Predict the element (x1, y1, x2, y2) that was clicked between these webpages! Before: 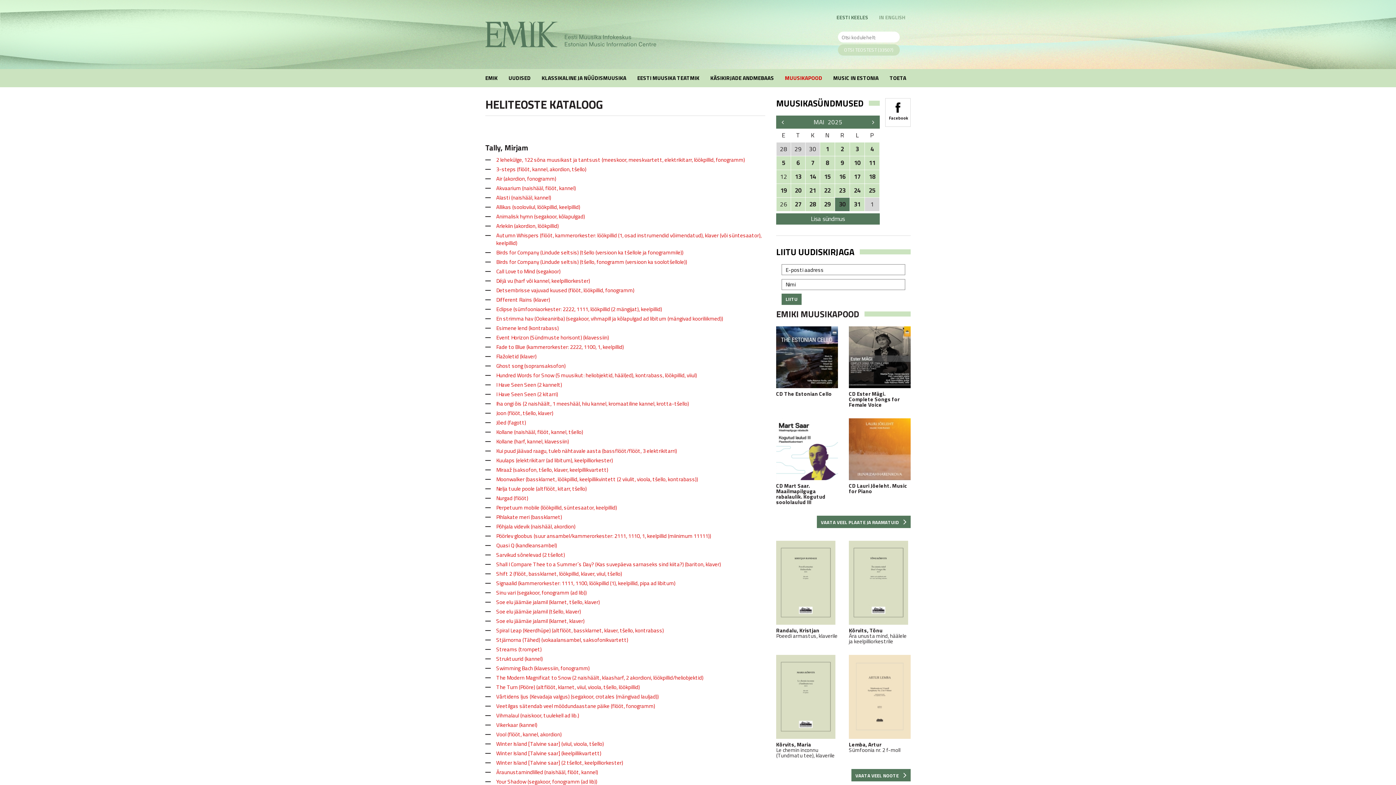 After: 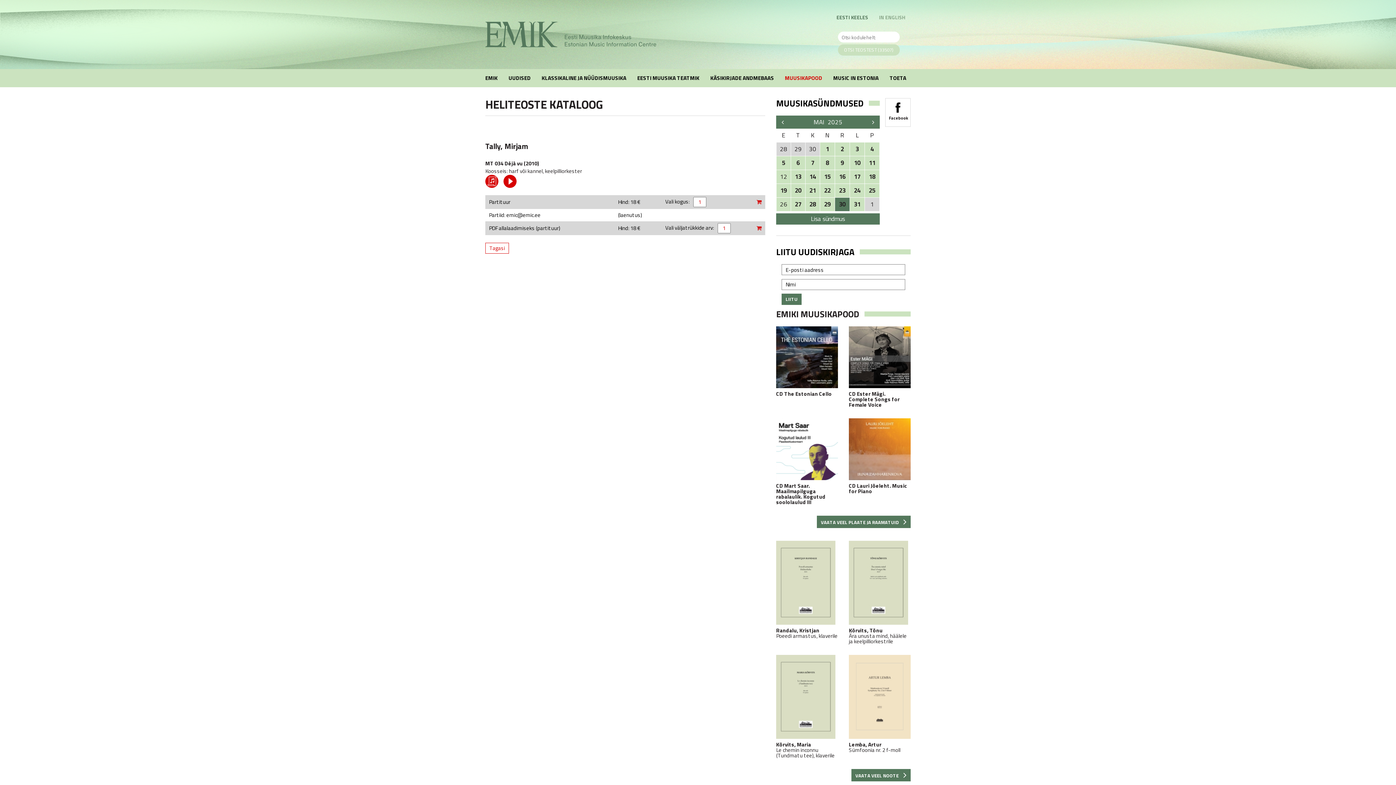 Action: bbox: (496, 276, 590, 284) label: Déjà vu (harf või kannel, keelpilliorkester)